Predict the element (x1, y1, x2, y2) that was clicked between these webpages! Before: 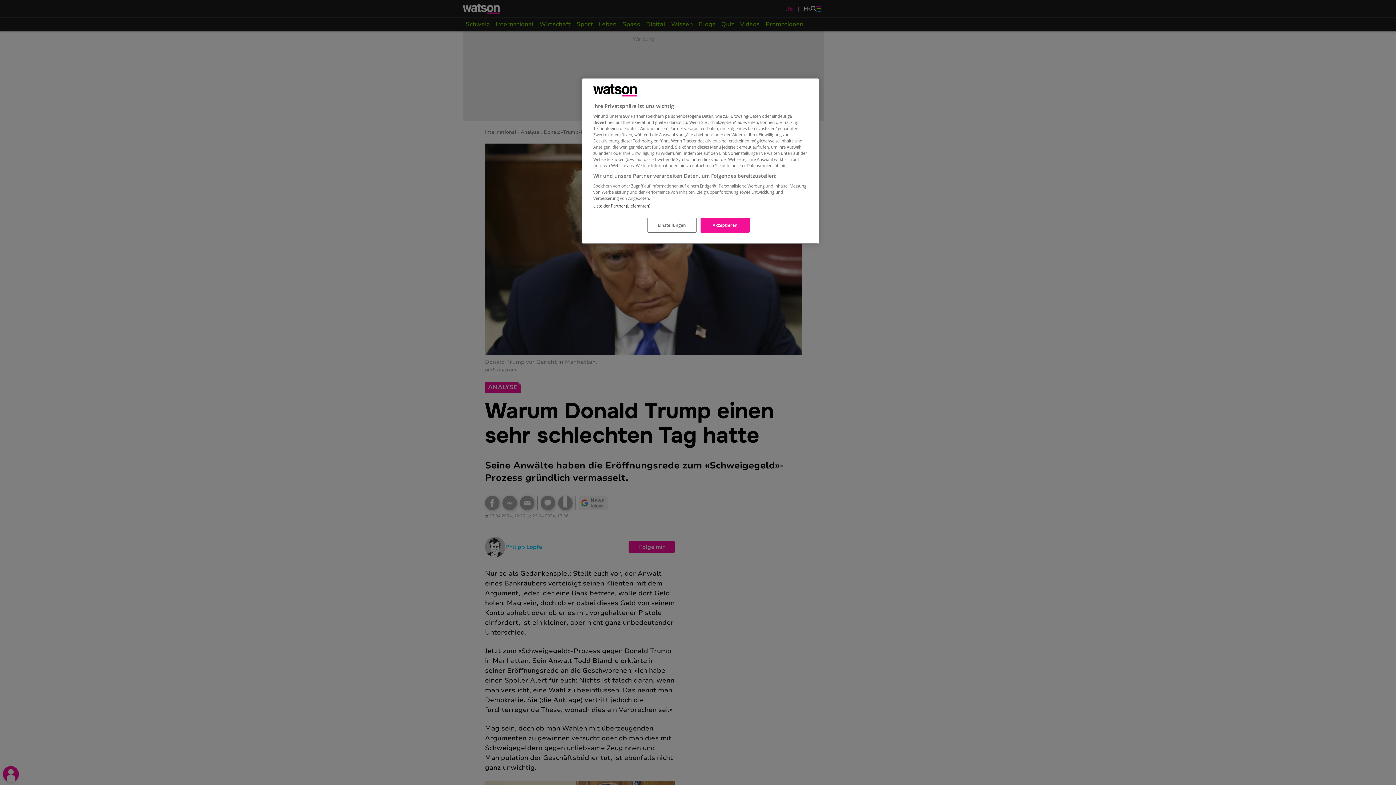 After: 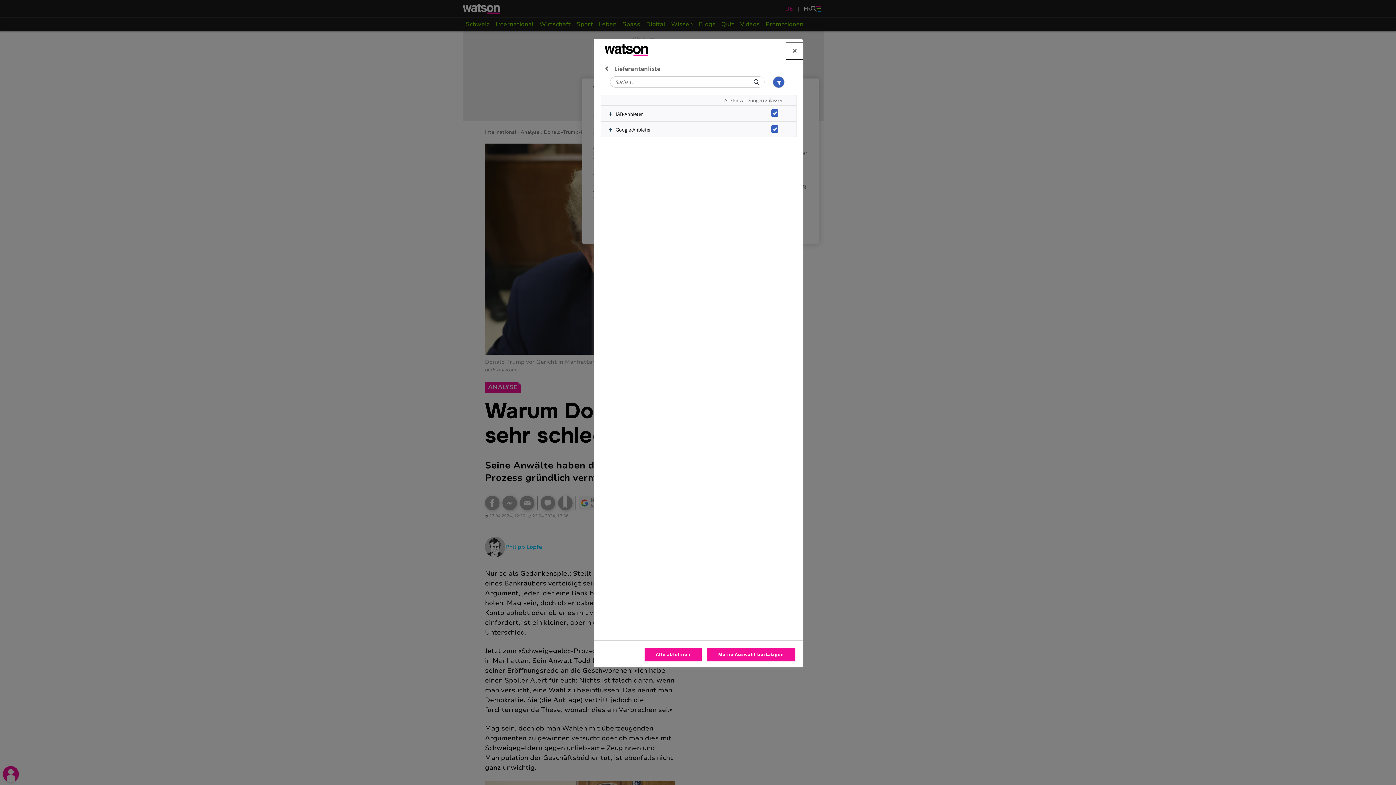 Action: label: Liste der Partner (Lieferanten) bbox: (593, 203, 650, 208)